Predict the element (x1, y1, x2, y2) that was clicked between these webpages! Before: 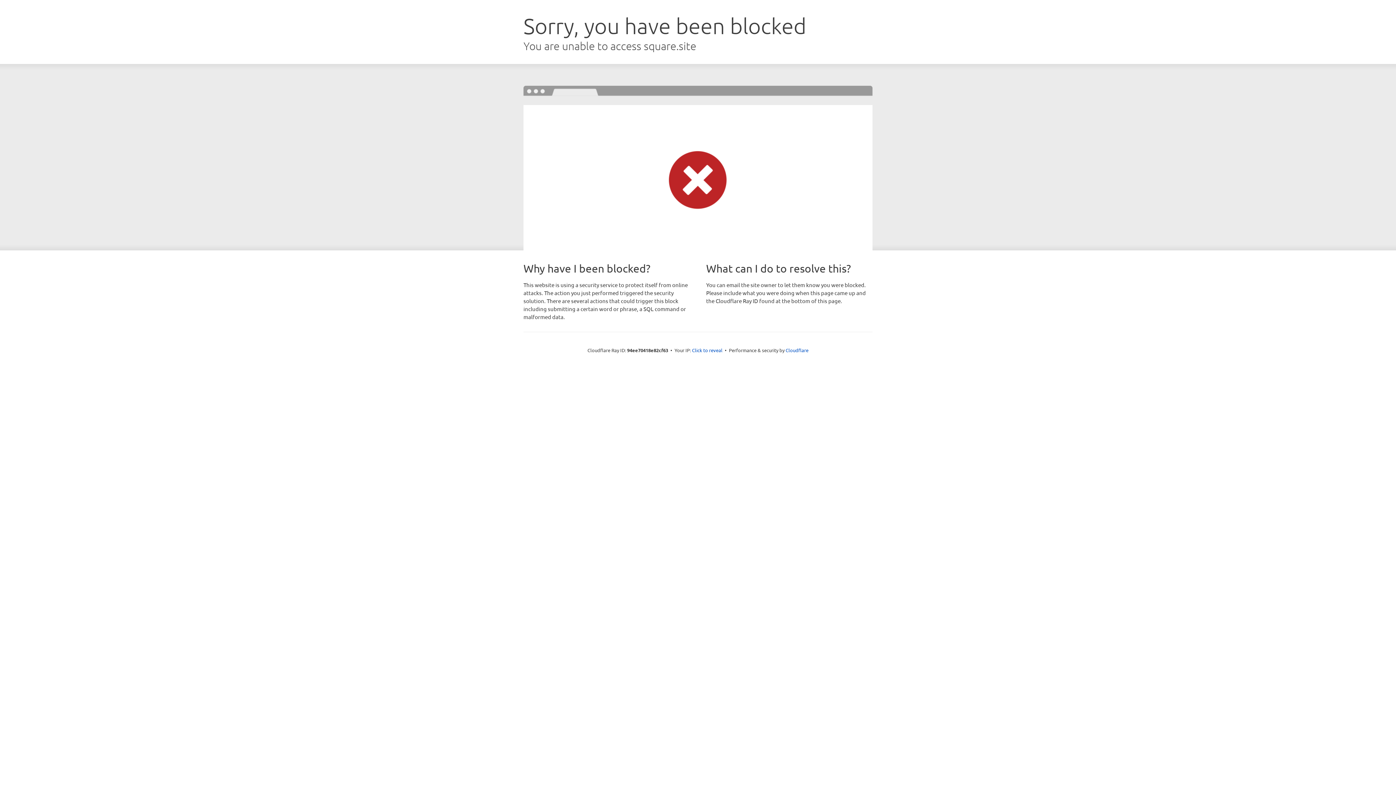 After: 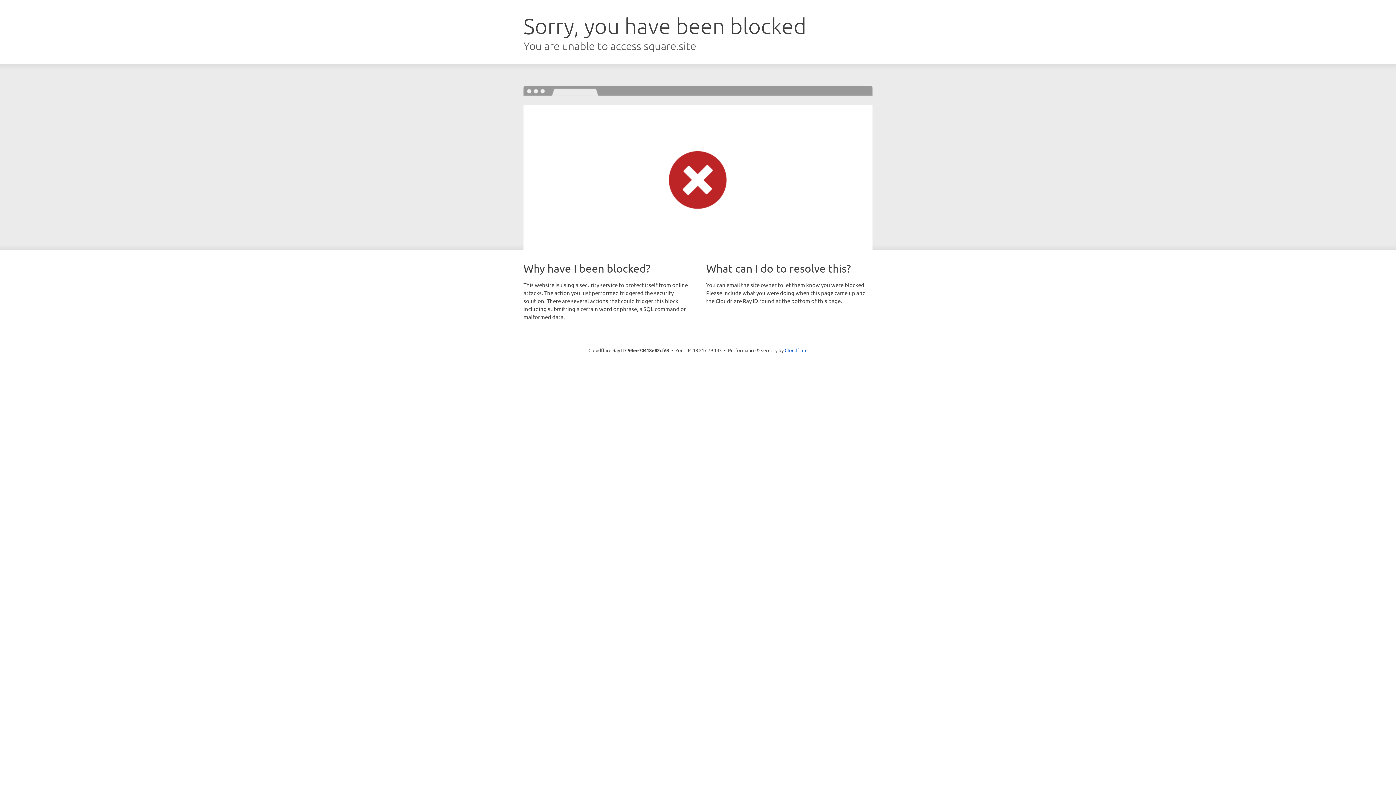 Action: label: Click to reveal bbox: (692, 346, 722, 353)